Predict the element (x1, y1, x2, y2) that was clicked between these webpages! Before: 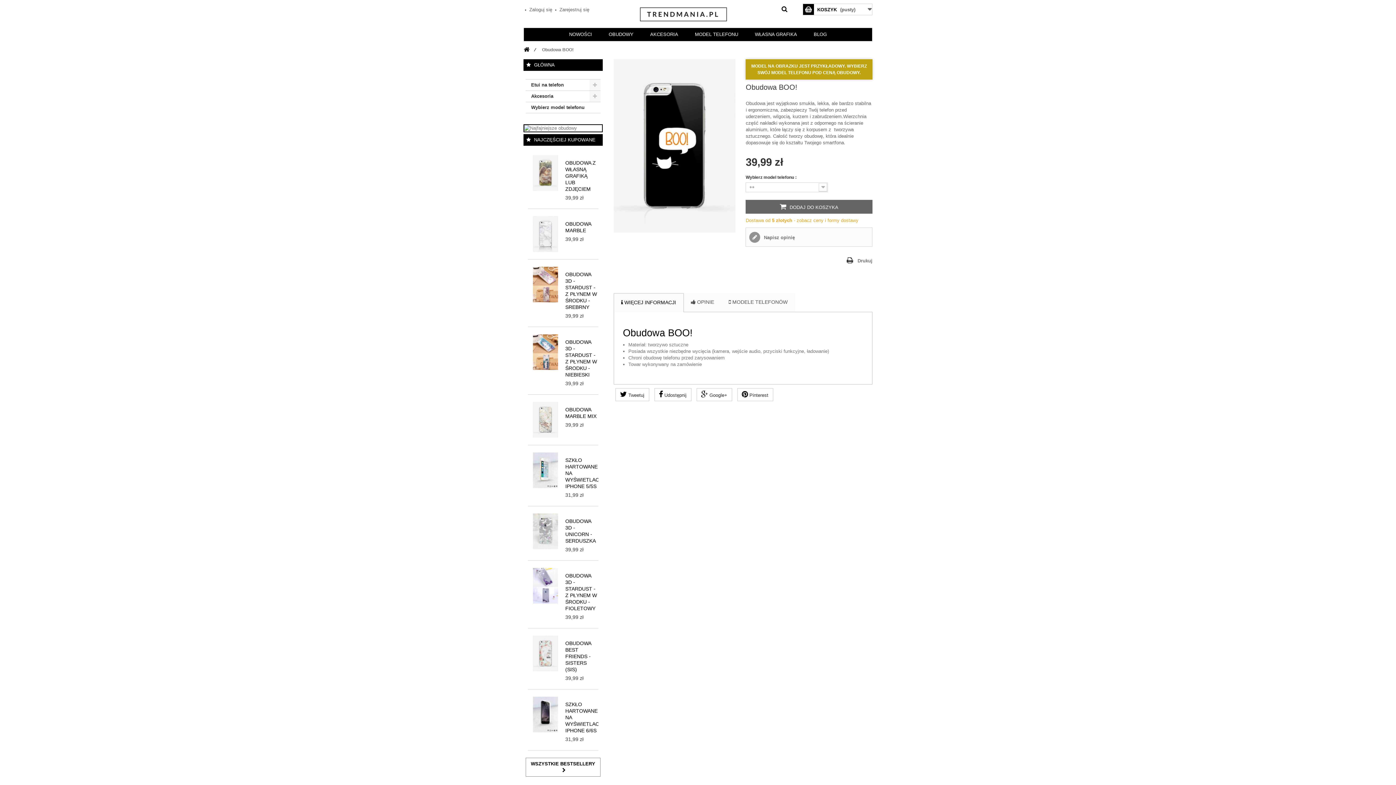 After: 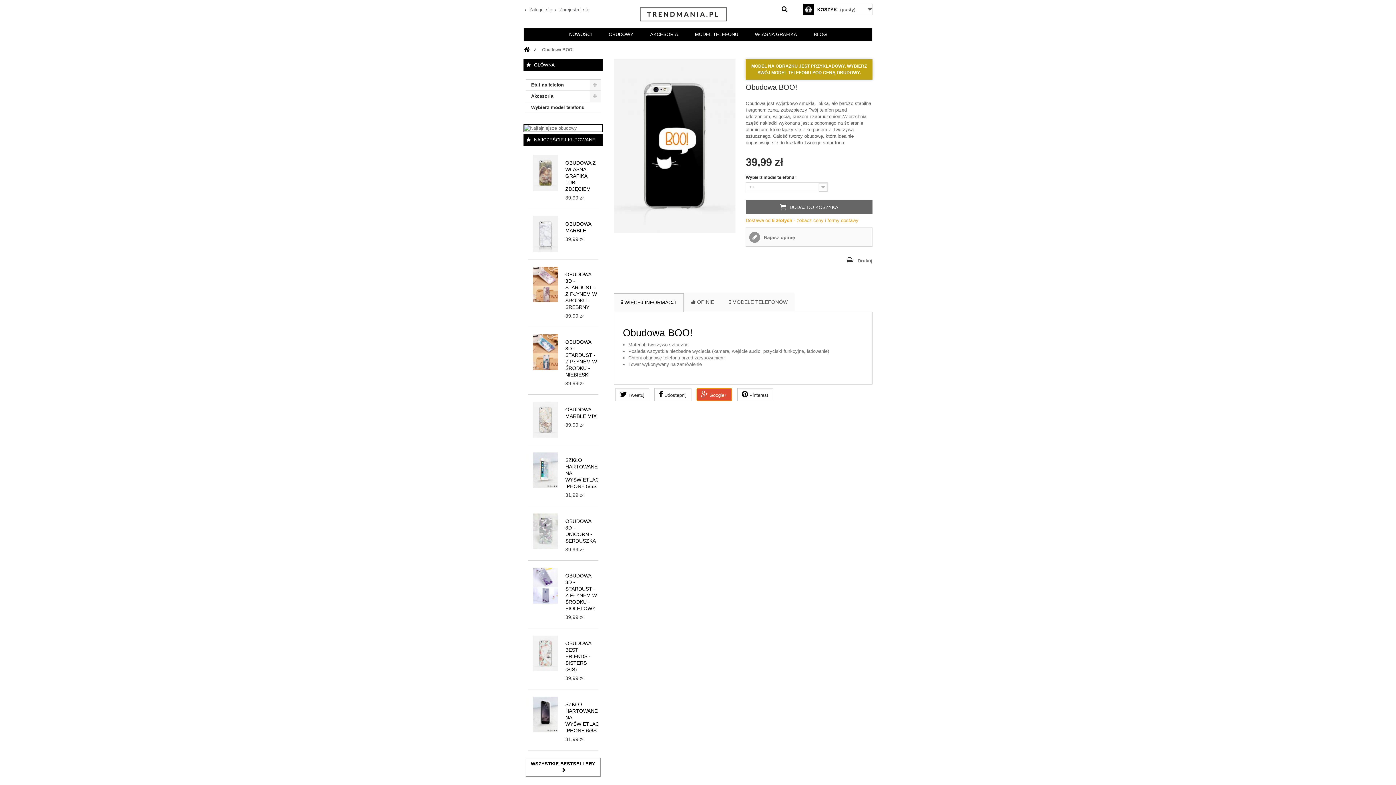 Action: label:  Google+ bbox: (696, 388, 732, 401)